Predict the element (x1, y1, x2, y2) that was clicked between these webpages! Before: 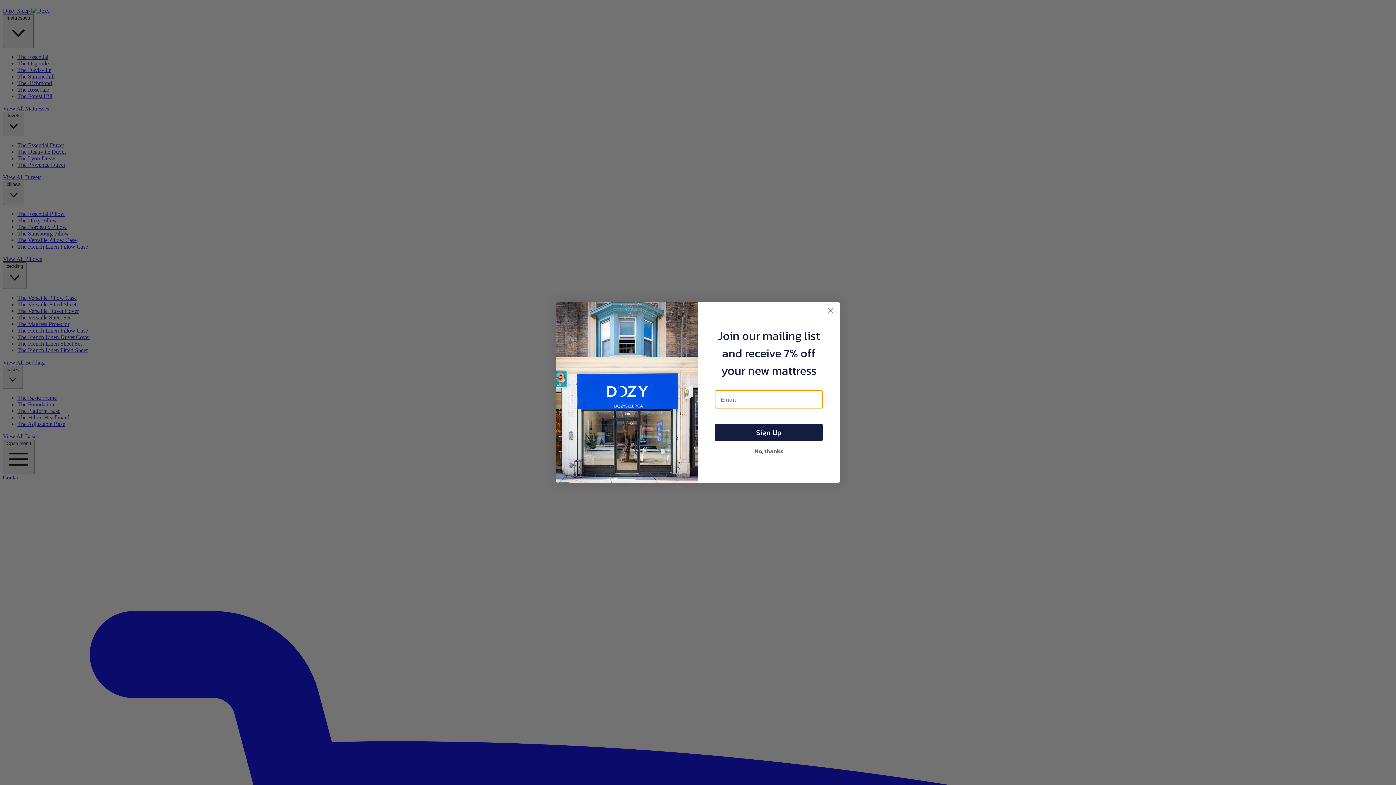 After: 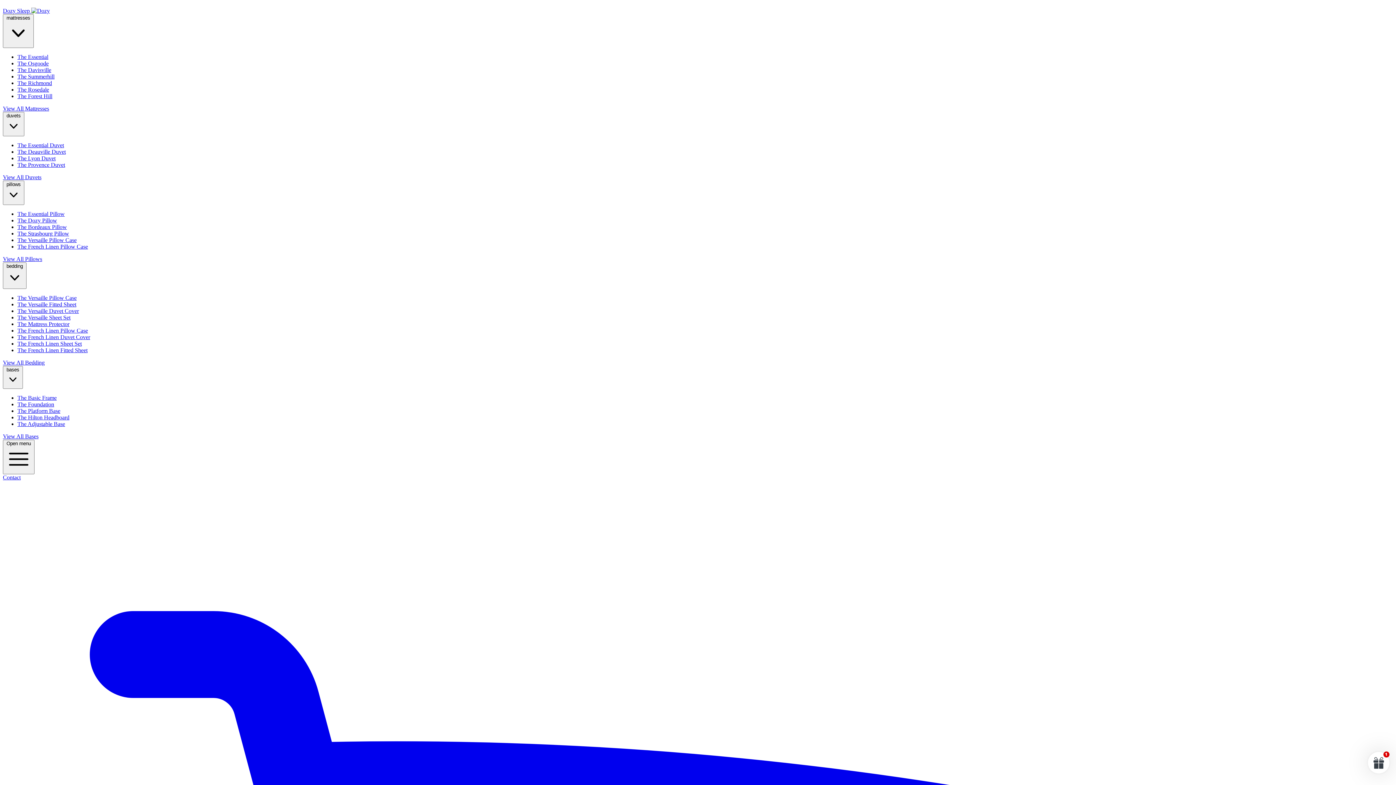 Action: label: No, thanks bbox: (714, 444, 823, 458)